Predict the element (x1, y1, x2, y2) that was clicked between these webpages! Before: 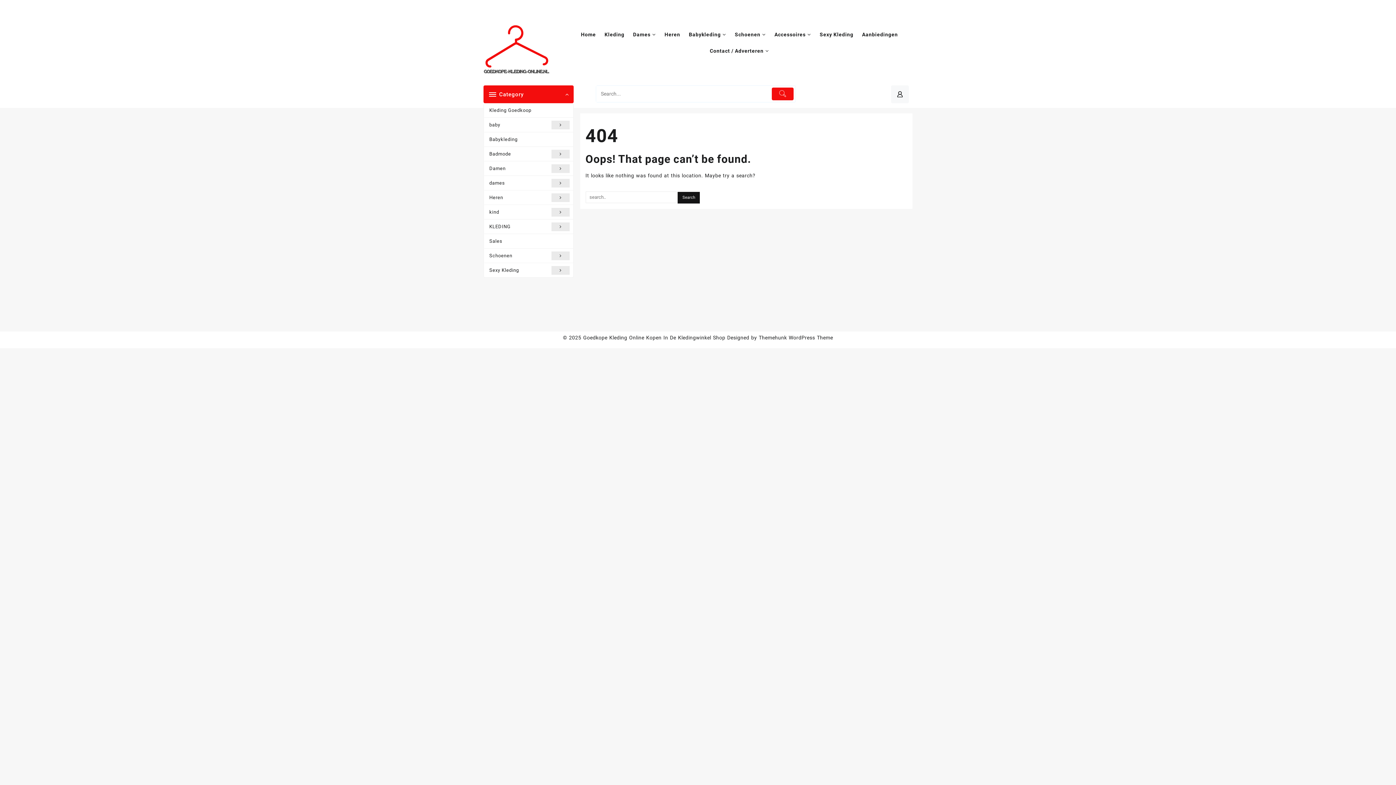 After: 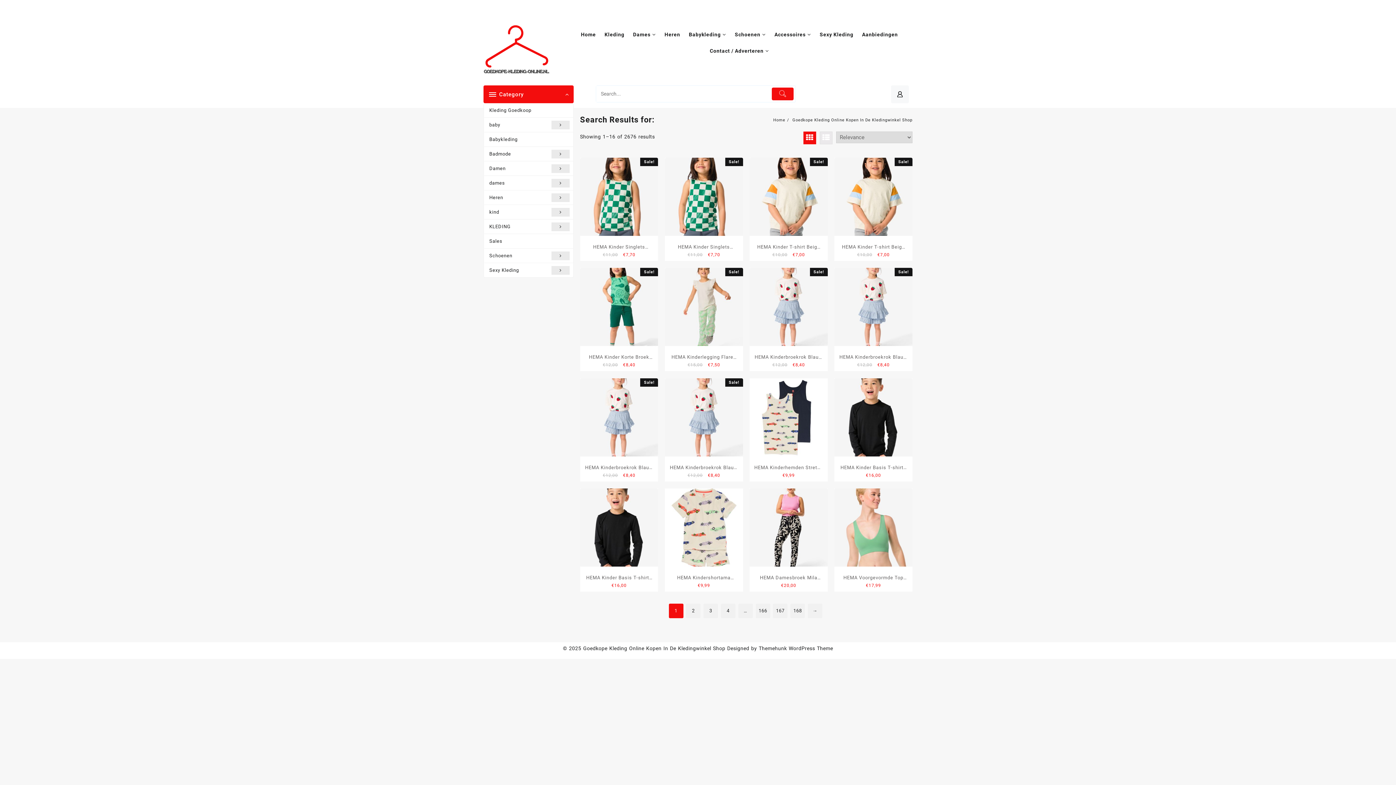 Action: bbox: (771, 87, 793, 100)